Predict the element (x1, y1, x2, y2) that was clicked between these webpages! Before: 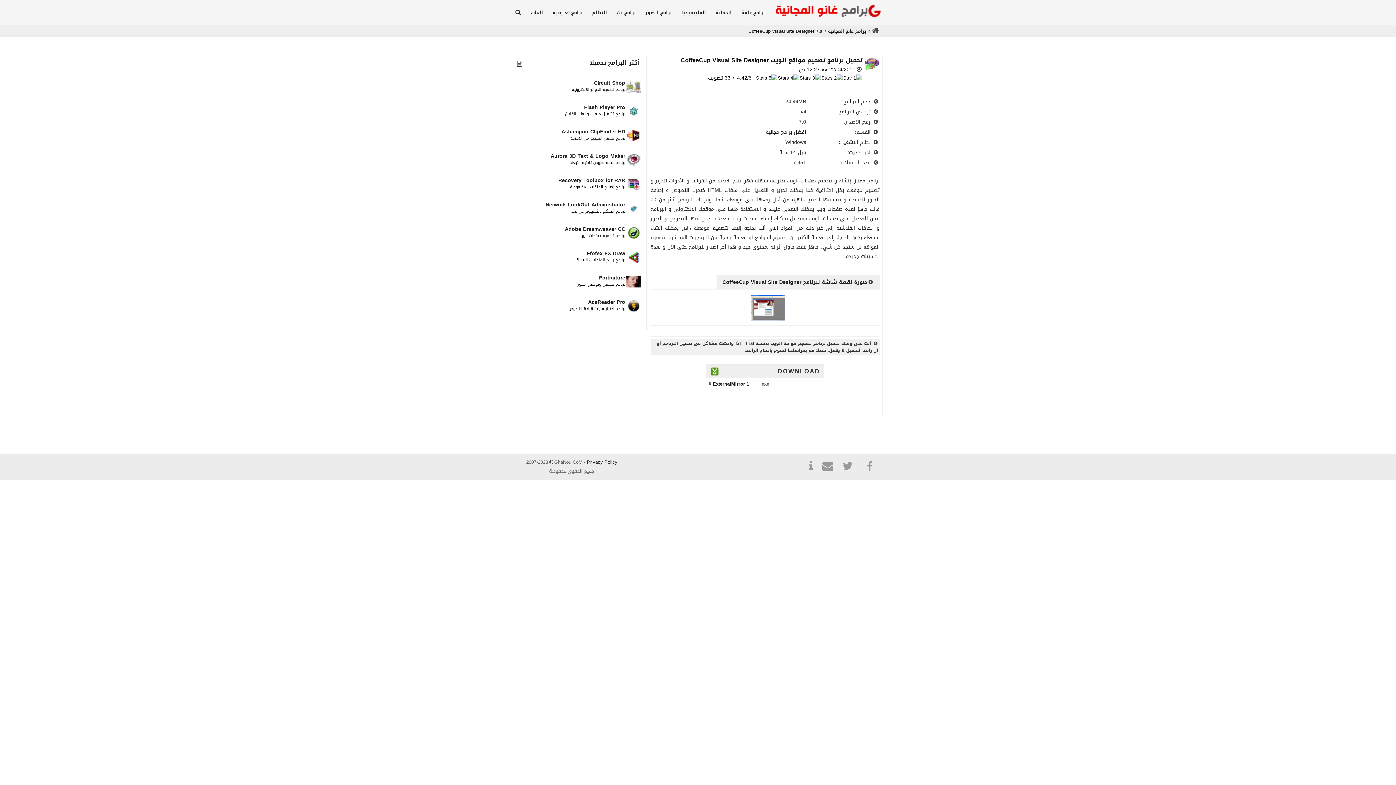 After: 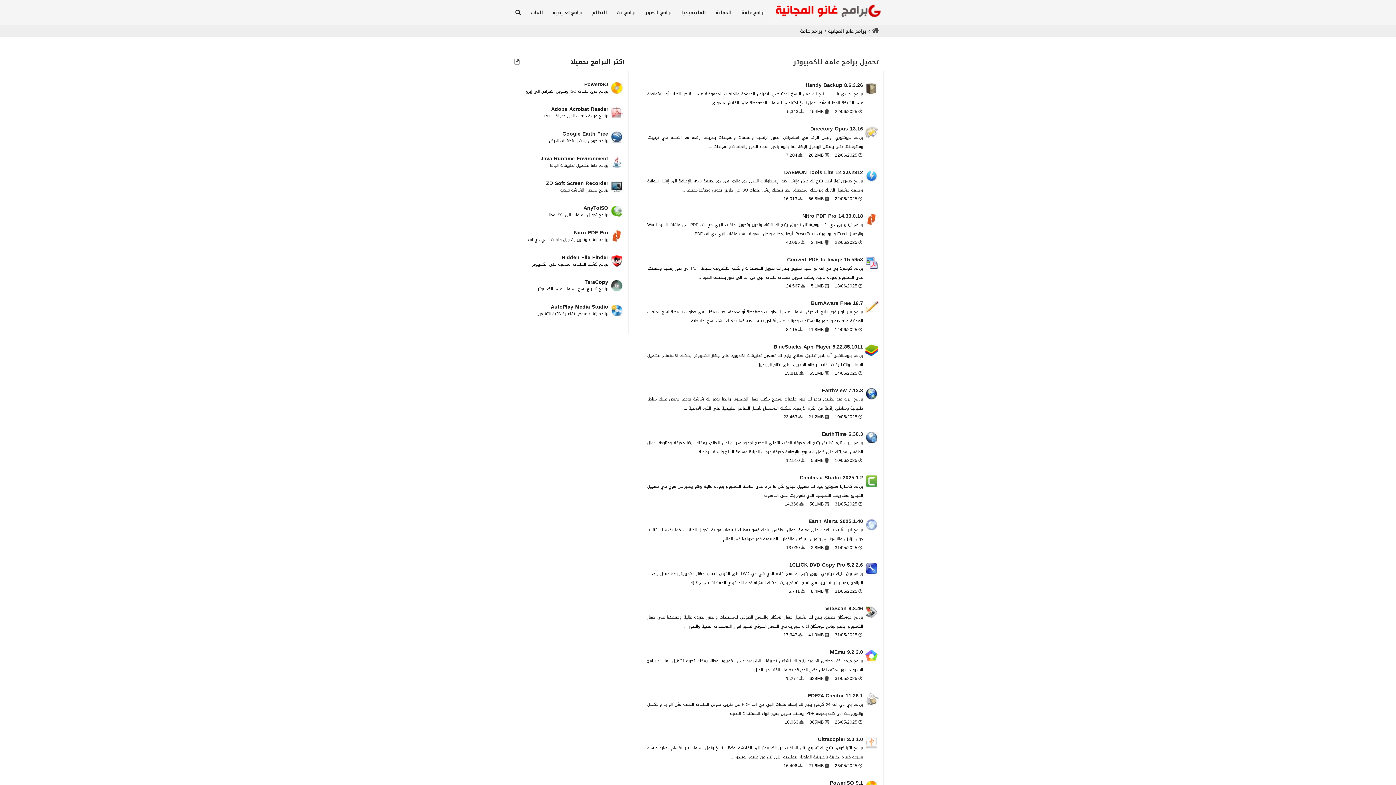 Action: bbox: (741, 9, 765, 16) label: برامج عامة